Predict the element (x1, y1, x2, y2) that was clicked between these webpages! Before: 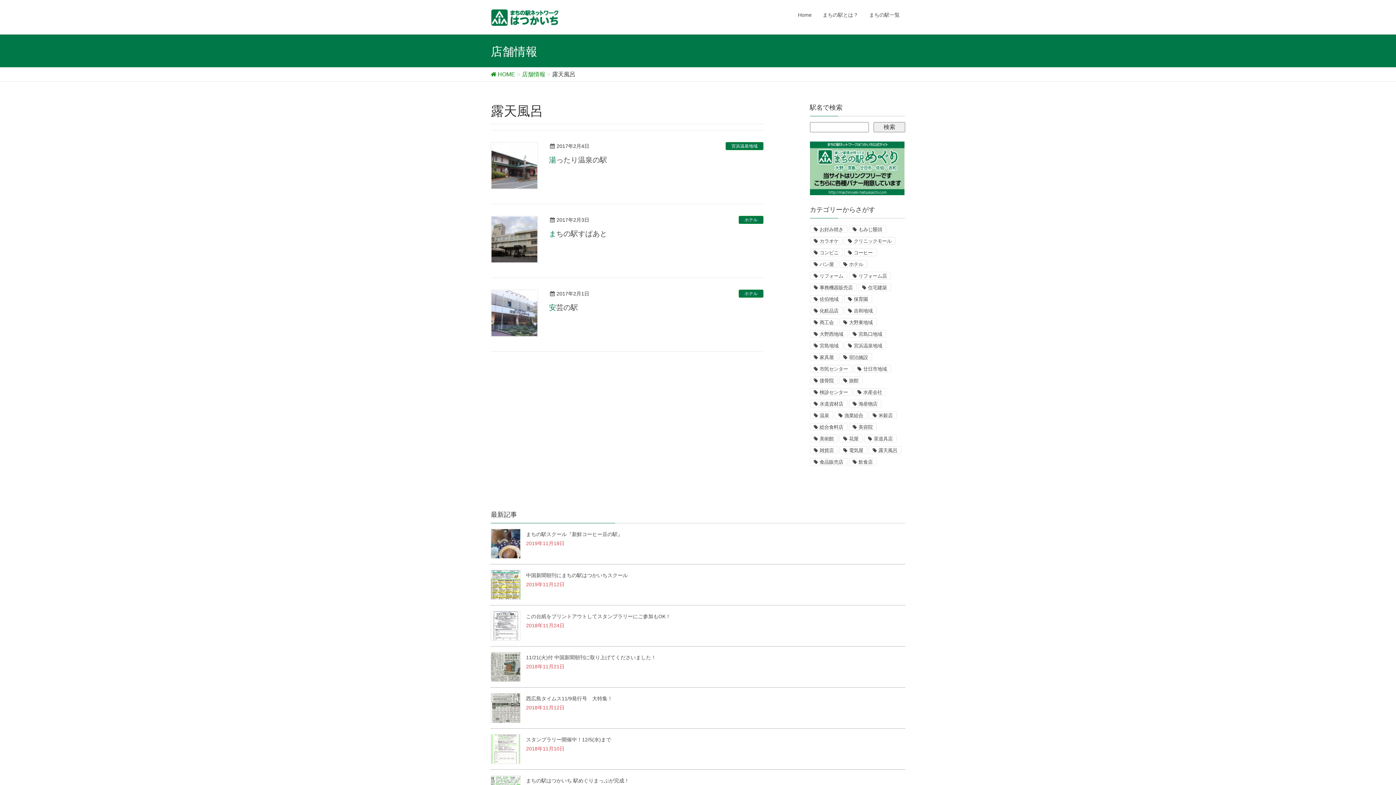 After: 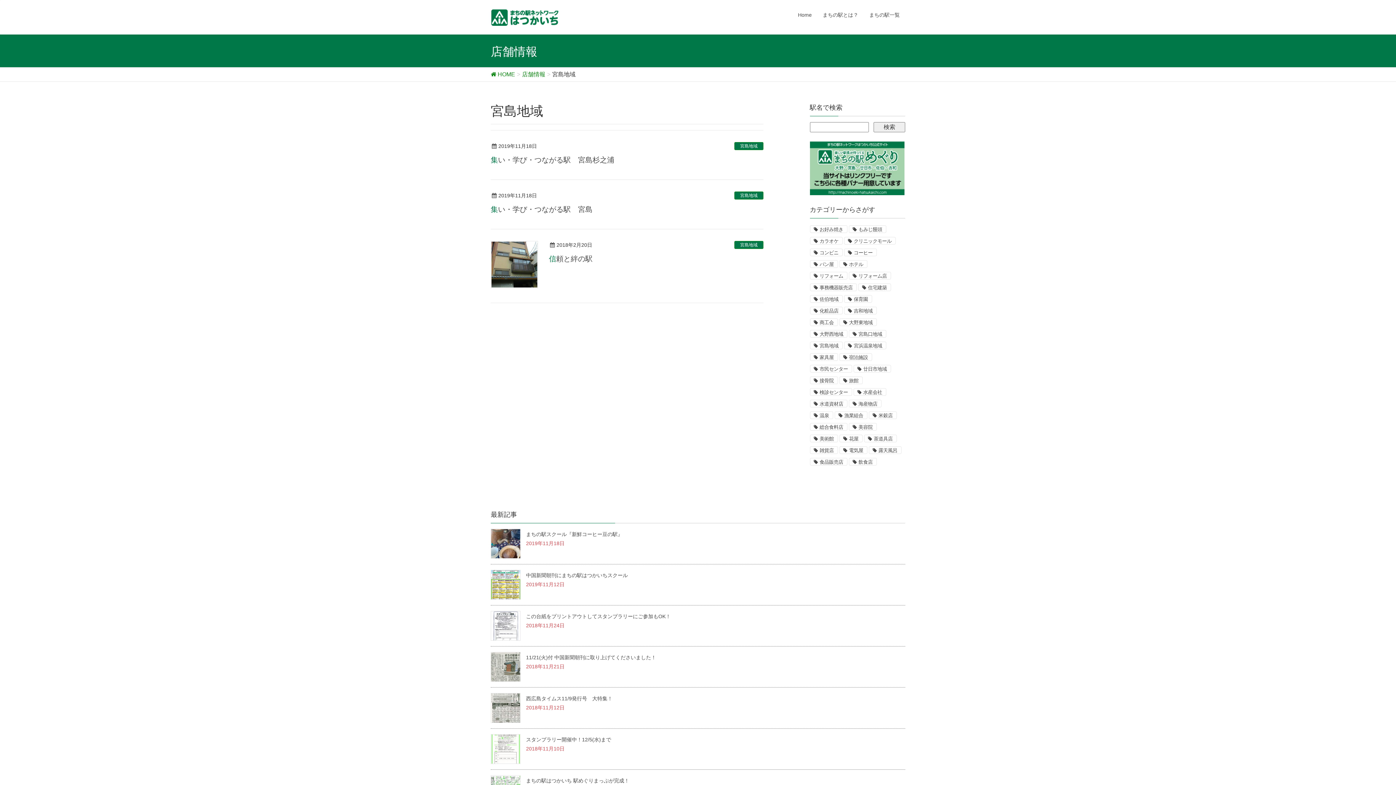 Action: bbox: (810, 341, 842, 349) label: 宮島地域